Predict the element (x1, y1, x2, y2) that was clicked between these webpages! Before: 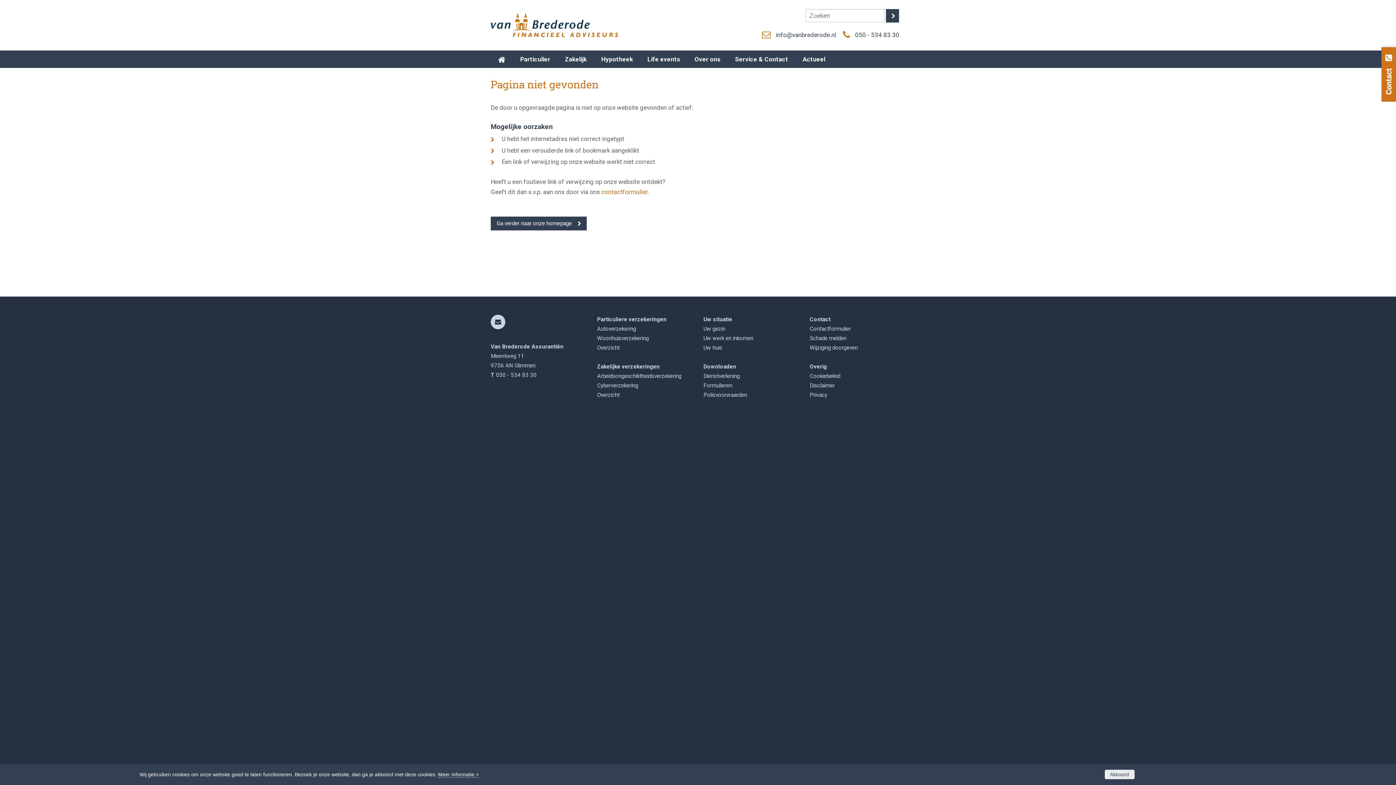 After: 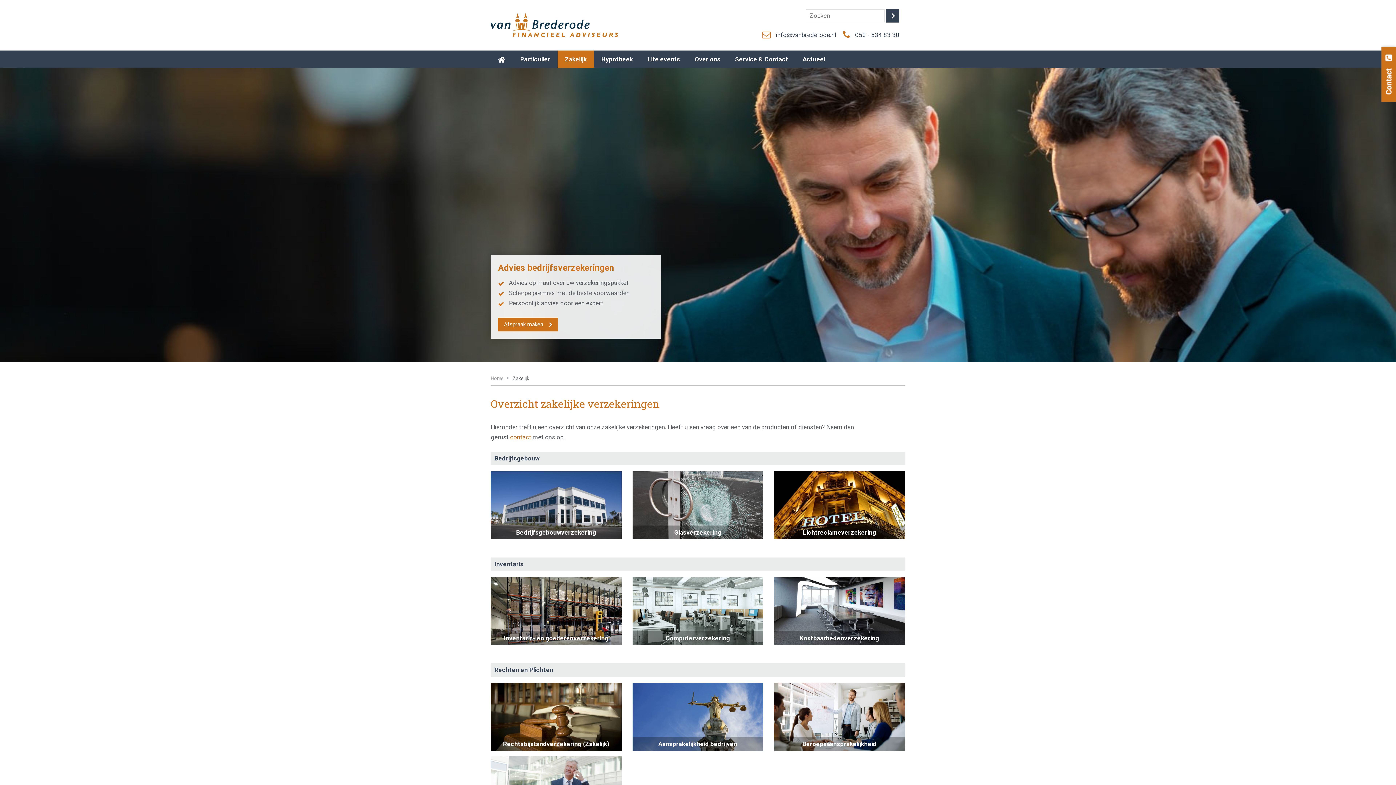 Action: bbox: (597, 392, 619, 398) label: Overzicht